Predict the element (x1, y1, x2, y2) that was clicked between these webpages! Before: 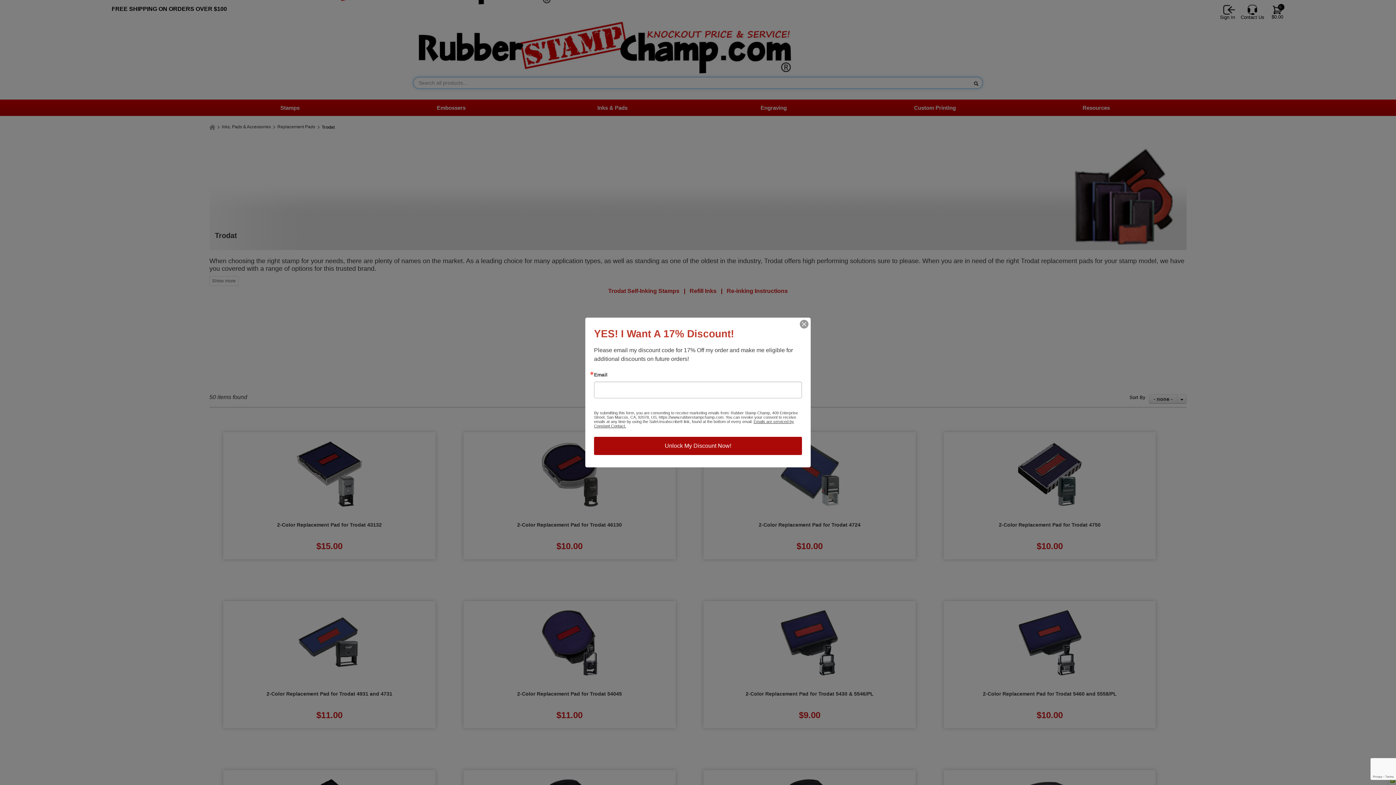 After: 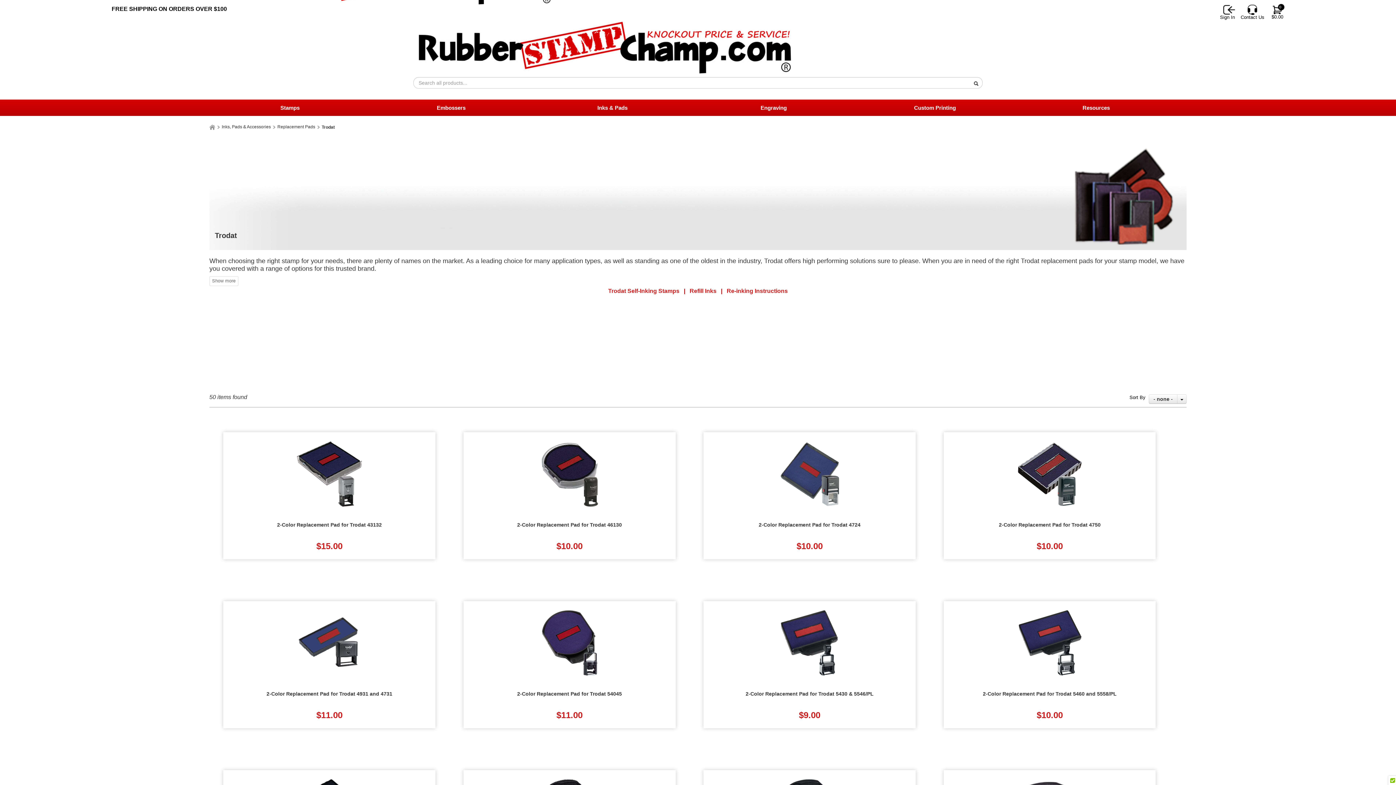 Action: bbox: (800, 320, 808, 328)